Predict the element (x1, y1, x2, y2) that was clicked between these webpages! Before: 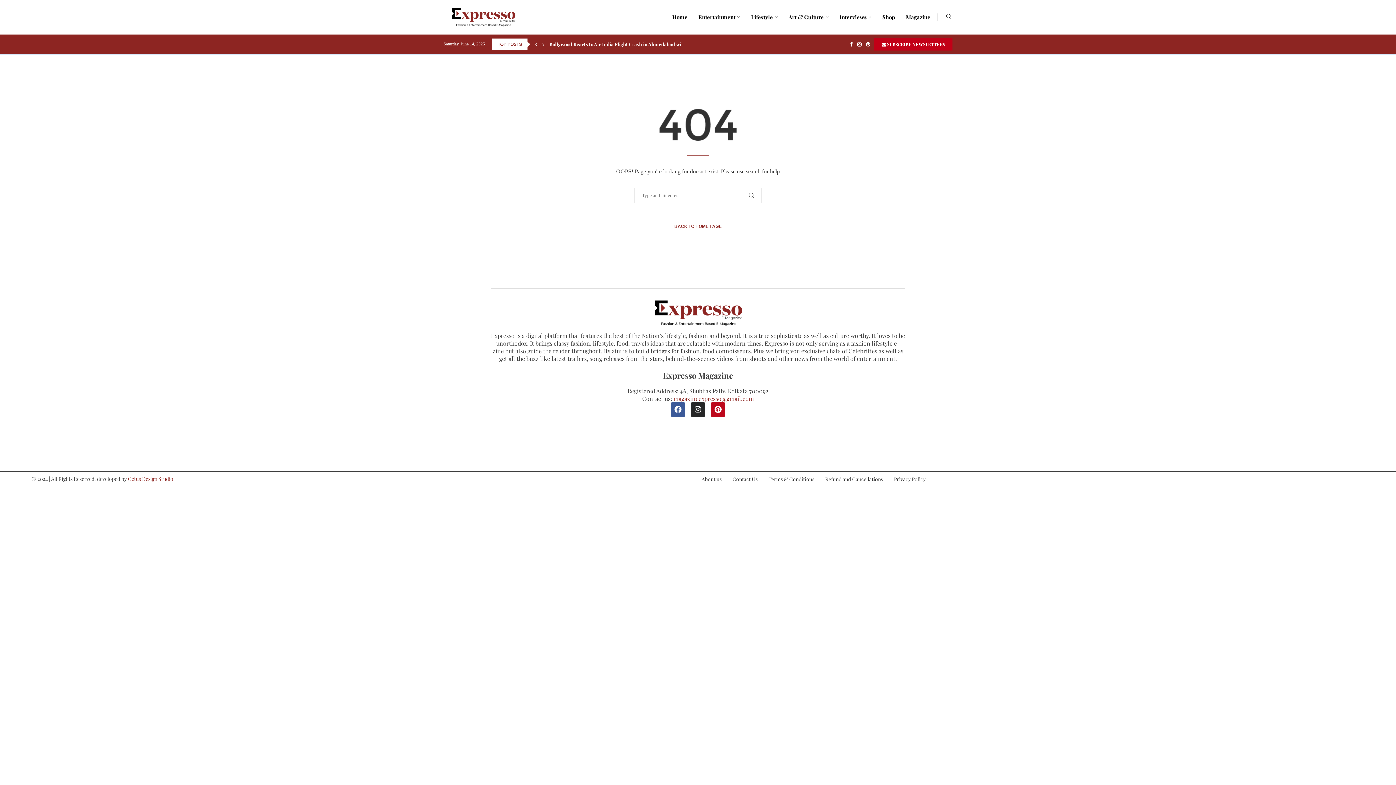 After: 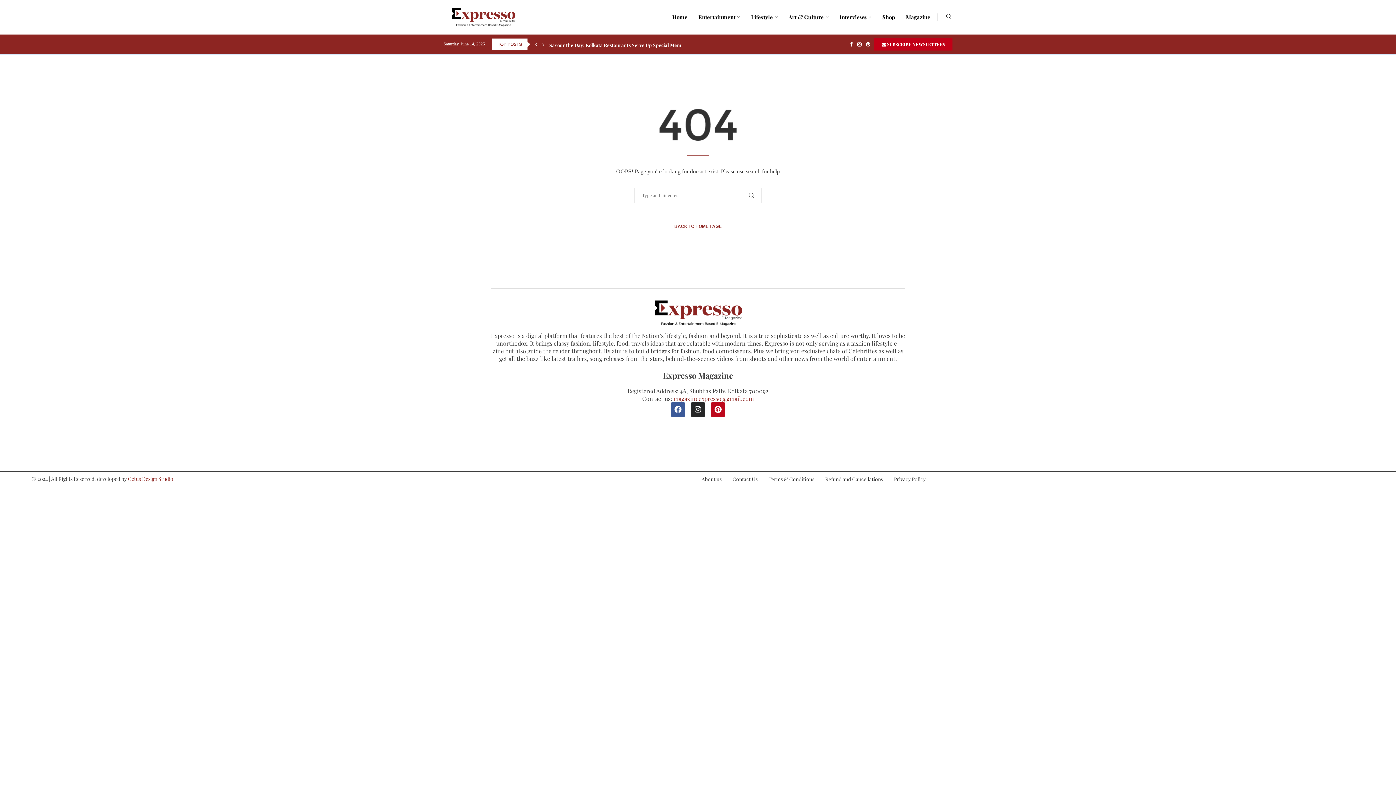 Action: label: magazineexpresso@gmail.com bbox: (673, 395, 754, 402)